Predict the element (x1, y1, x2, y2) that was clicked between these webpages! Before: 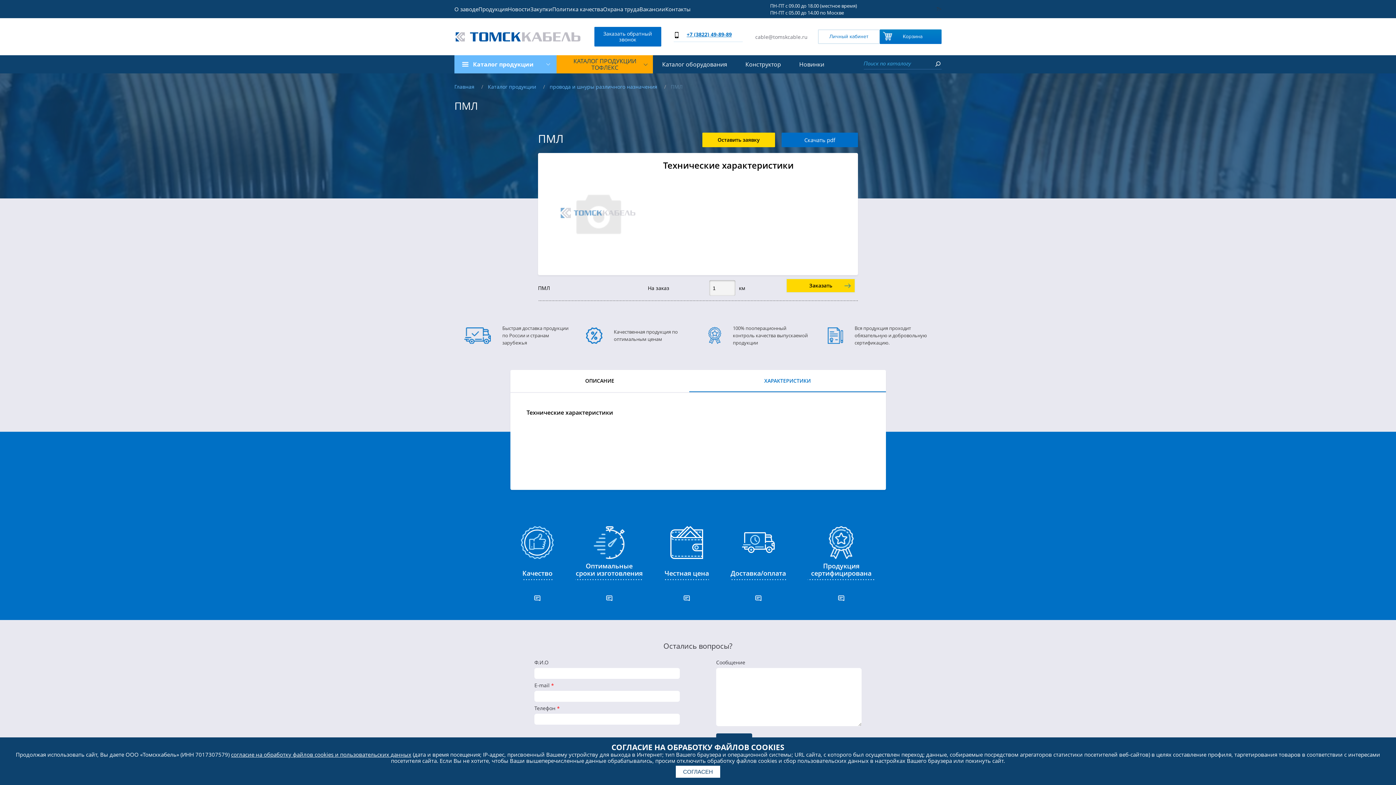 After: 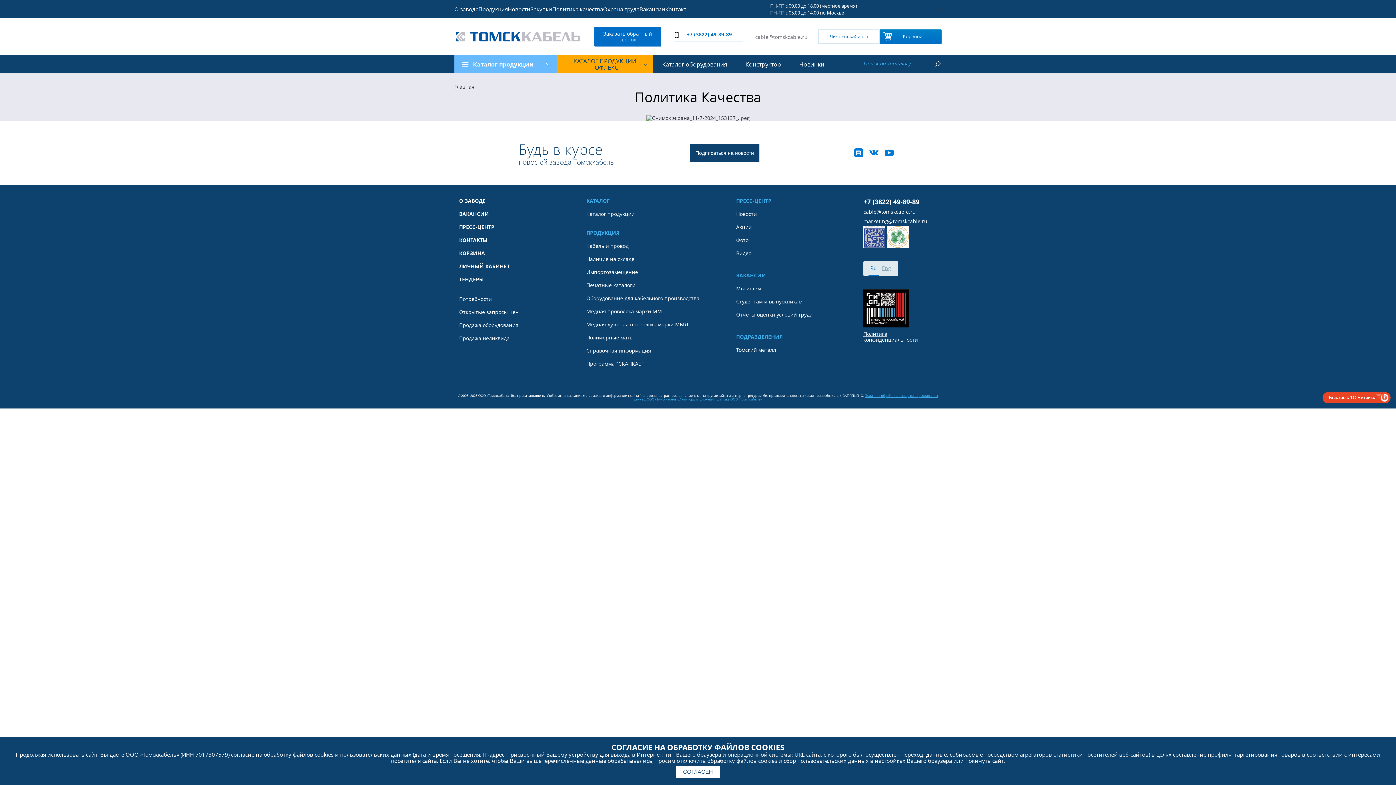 Action: bbox: (552, 5, 603, 12) label: Политика качества